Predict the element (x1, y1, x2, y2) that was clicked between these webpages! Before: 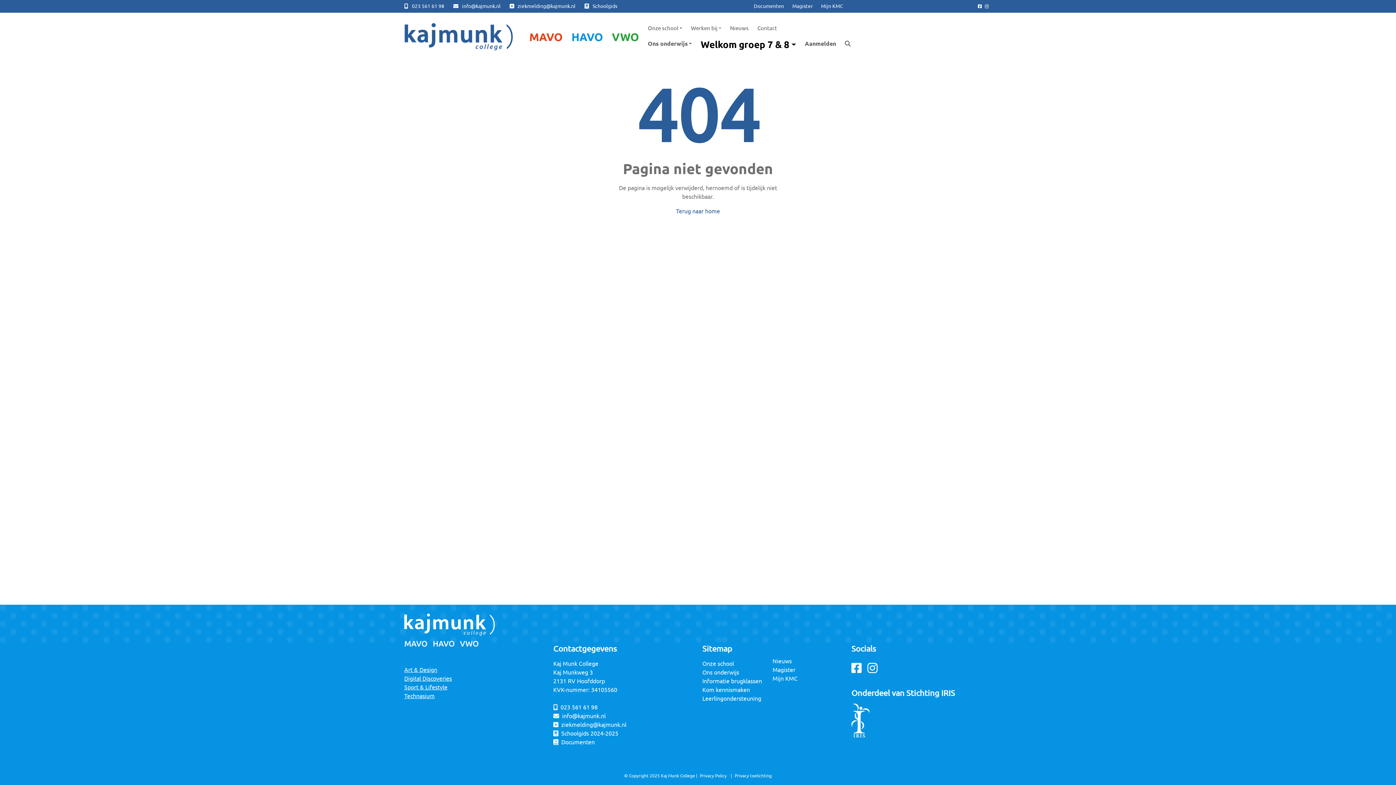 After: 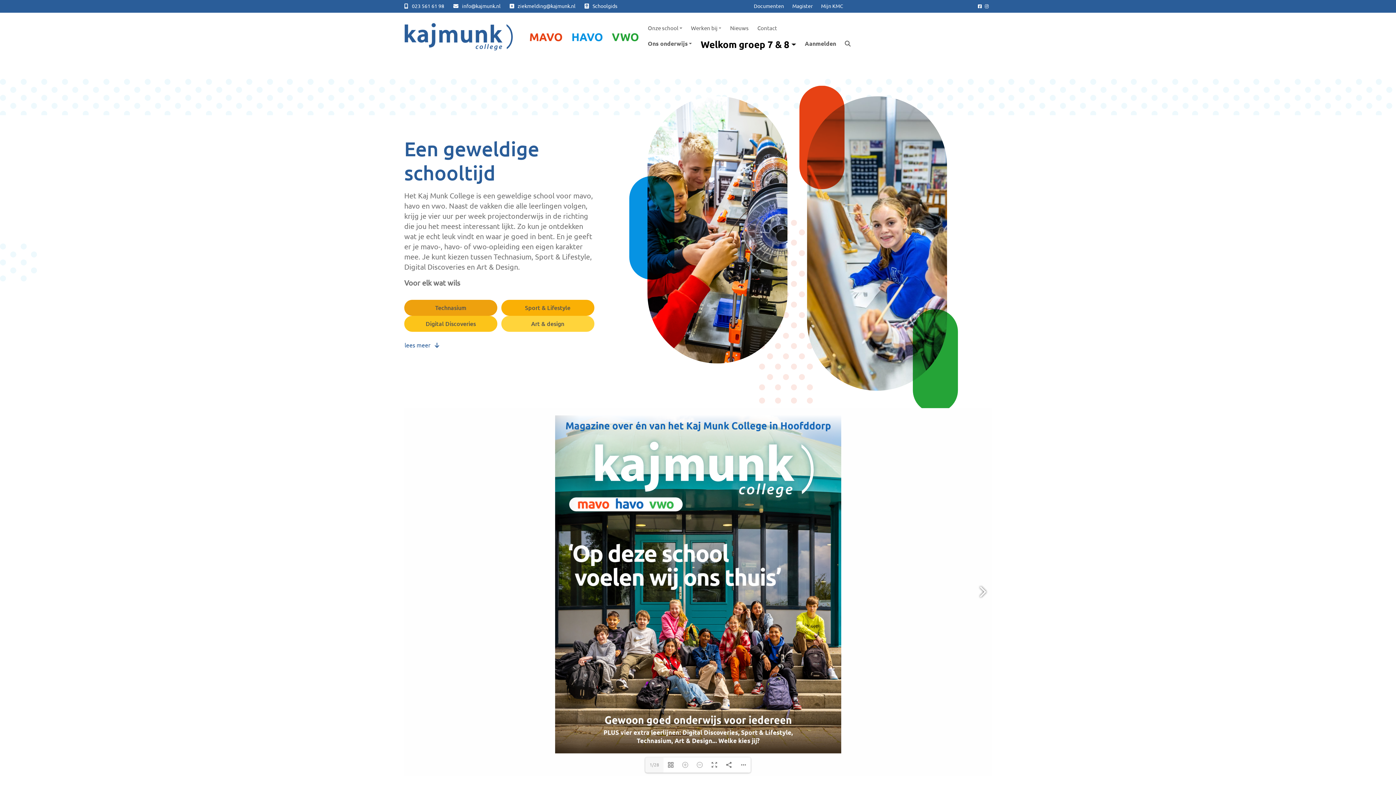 Action: bbox: (404, 17, 513, 57)